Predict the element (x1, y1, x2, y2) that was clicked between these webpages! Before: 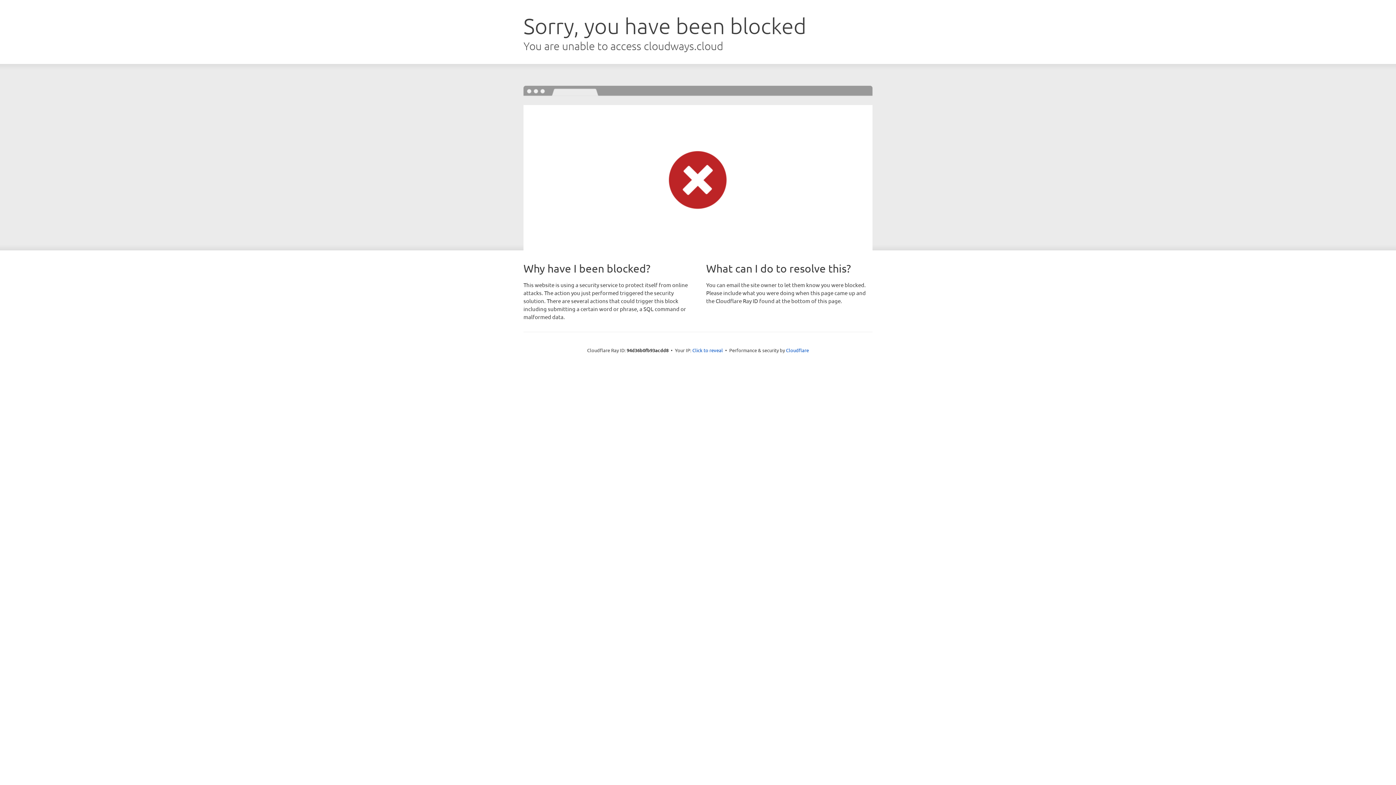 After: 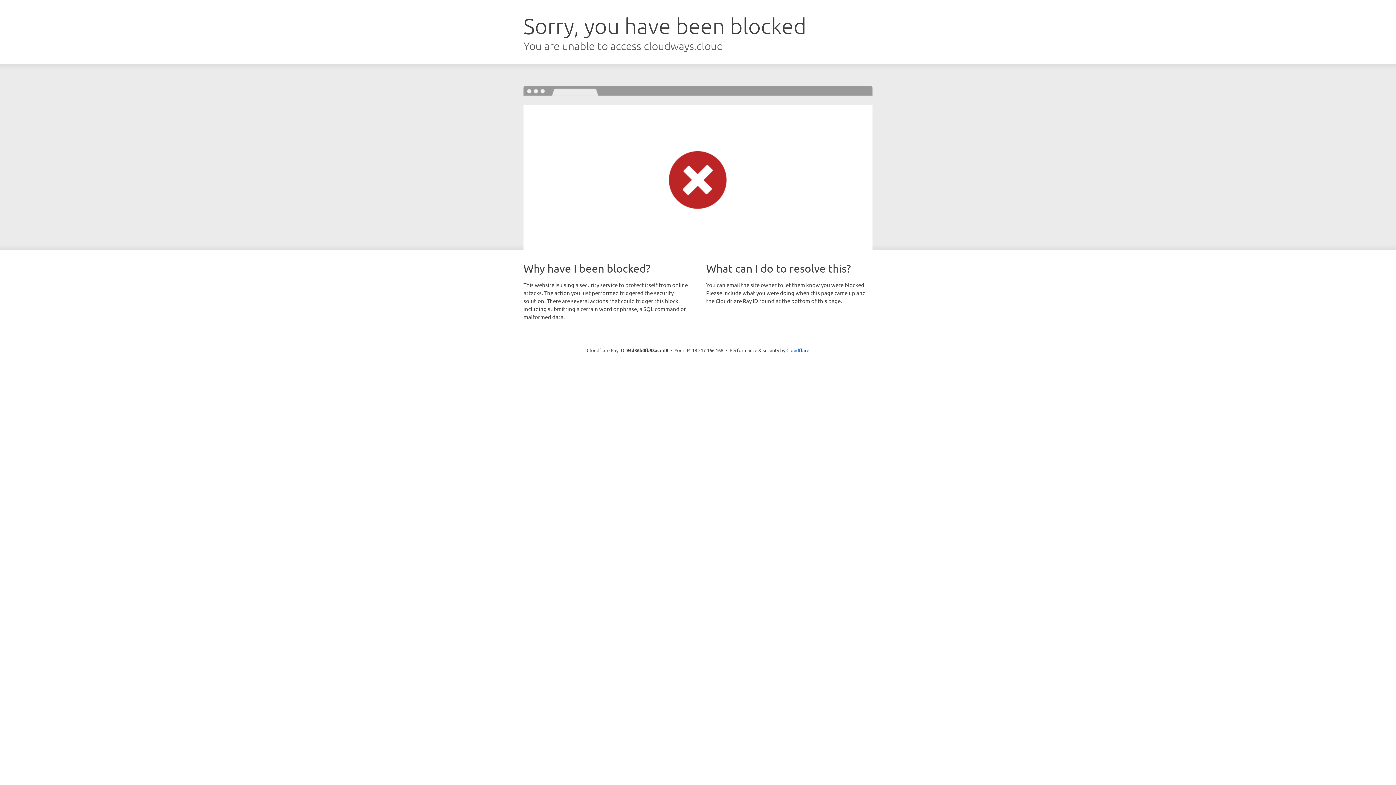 Action: bbox: (692, 346, 723, 353) label: Click to reveal